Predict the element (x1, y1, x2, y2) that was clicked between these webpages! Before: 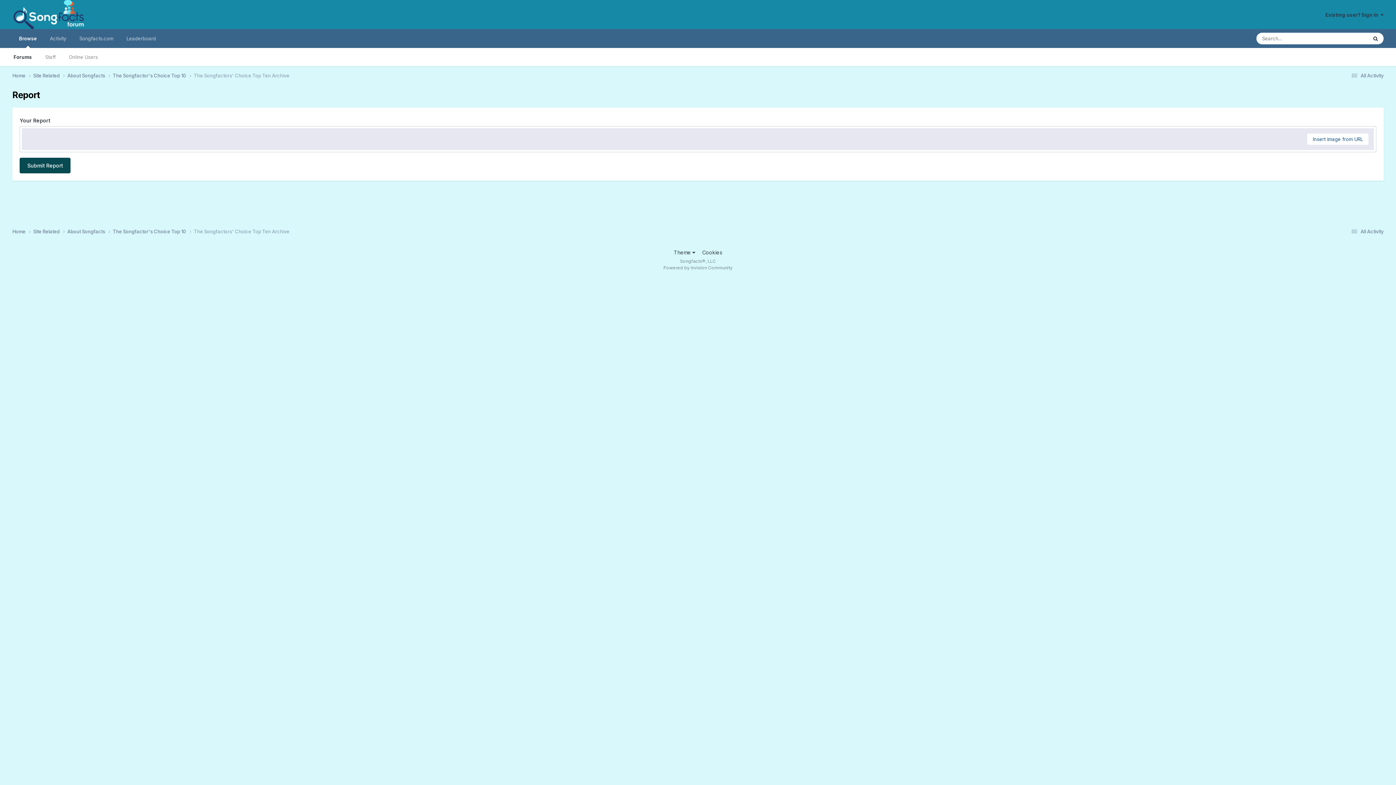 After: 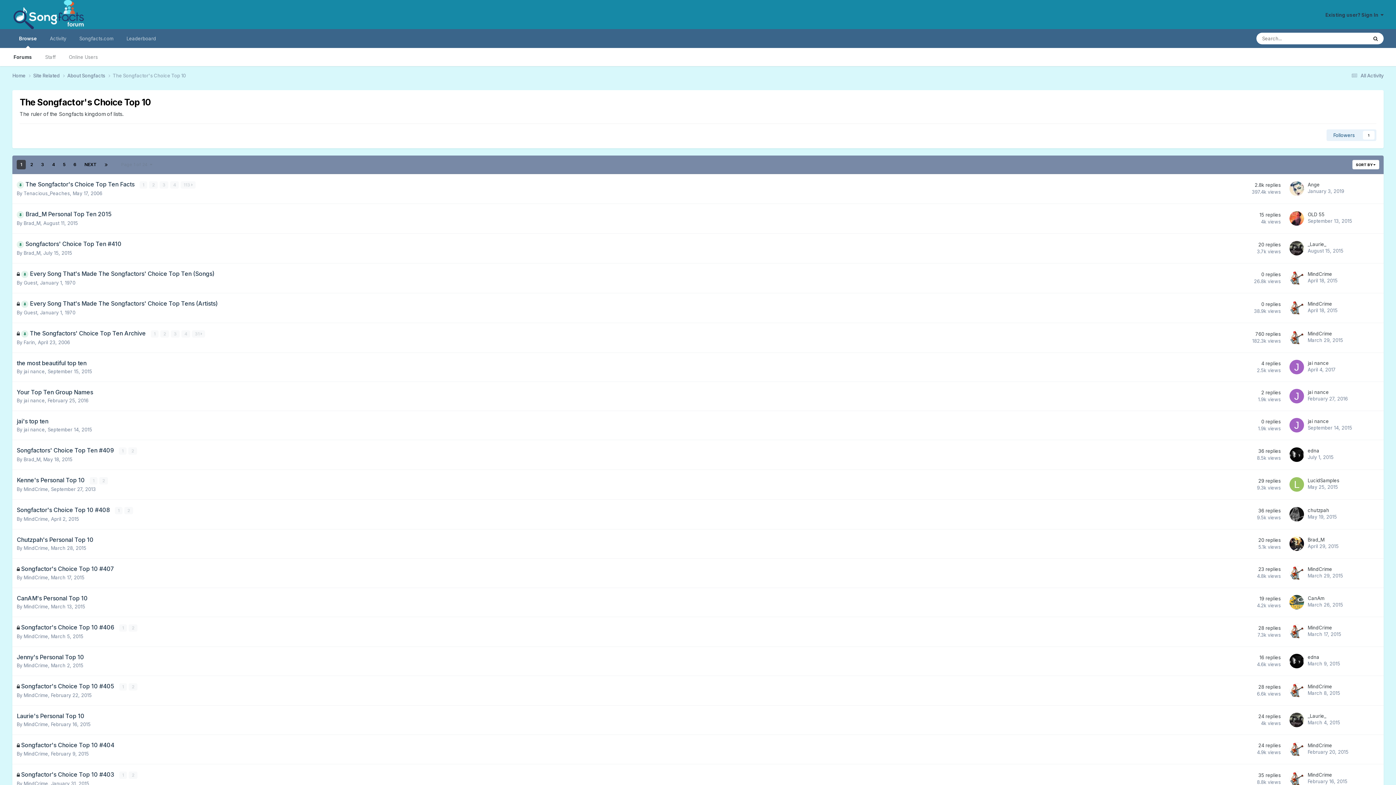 Action: bbox: (112, 228, 193, 235) label: The Songfactor's Choice Top 10 